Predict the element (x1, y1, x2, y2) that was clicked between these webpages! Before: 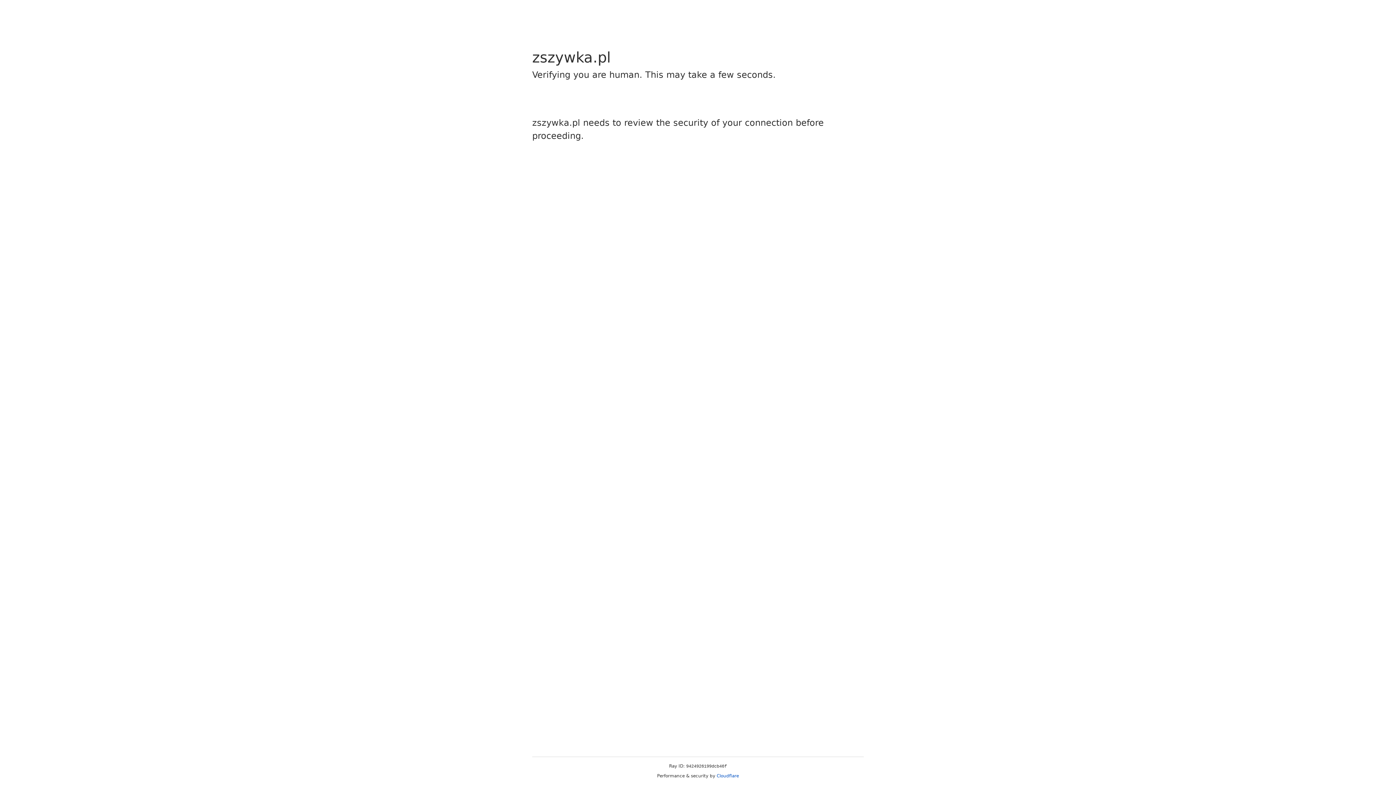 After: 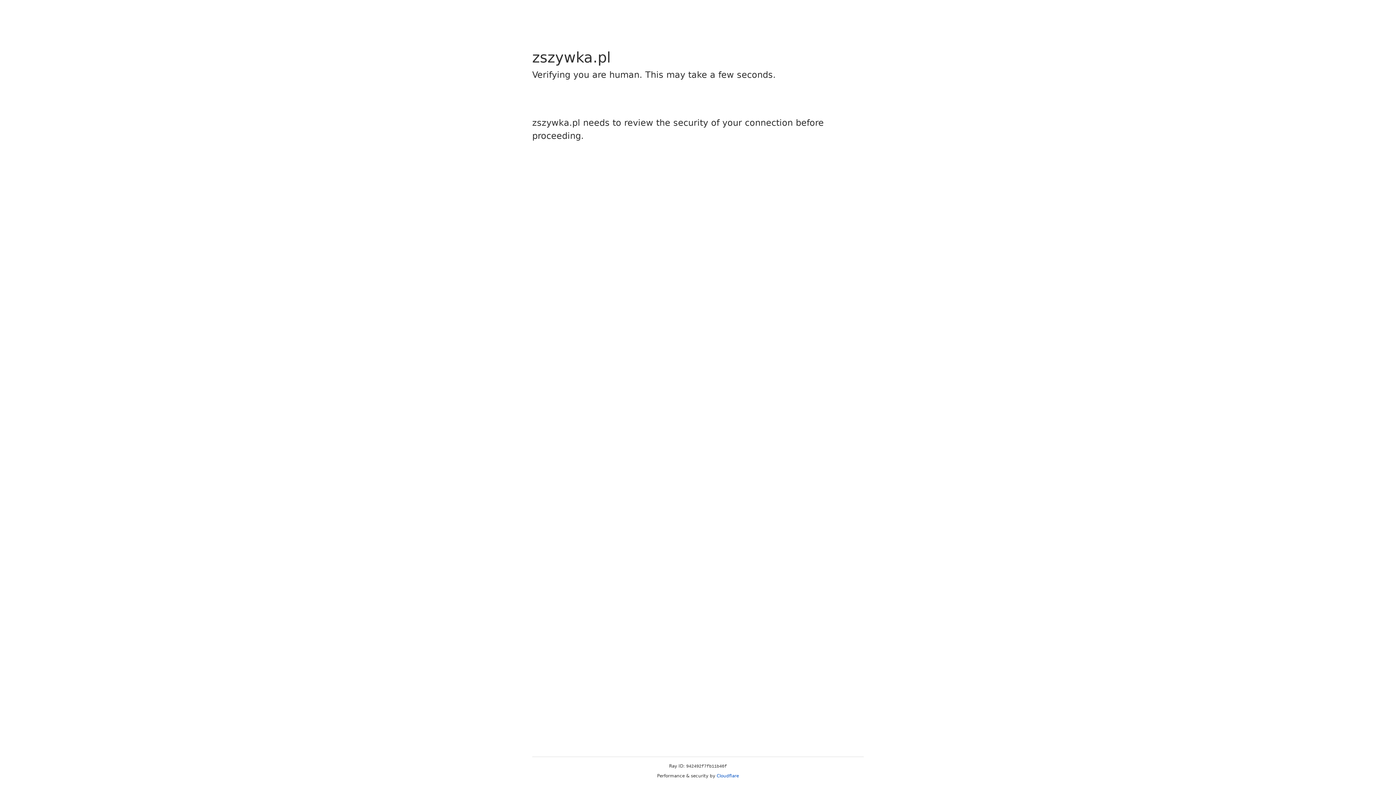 Action: bbox: (716, 773, 739, 778) label: Cloudflare